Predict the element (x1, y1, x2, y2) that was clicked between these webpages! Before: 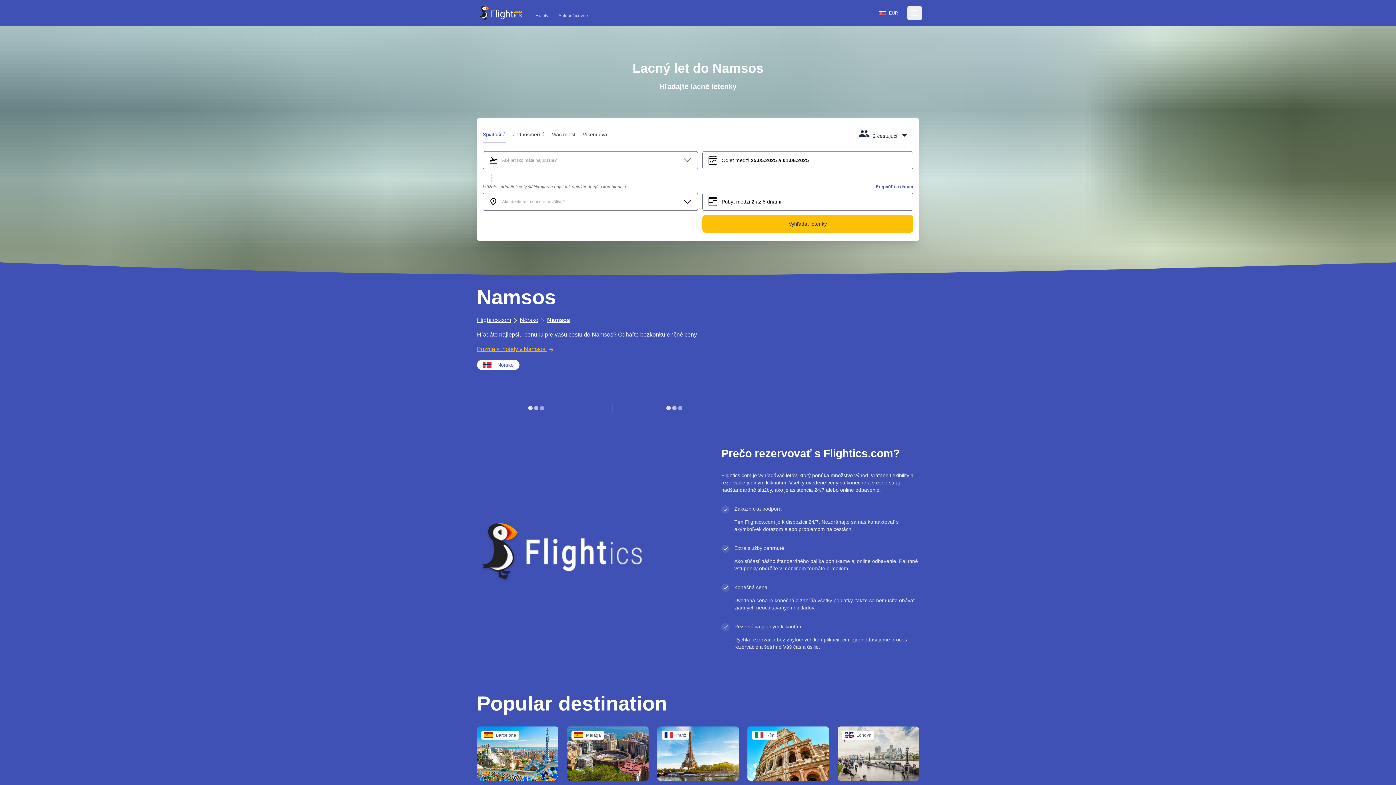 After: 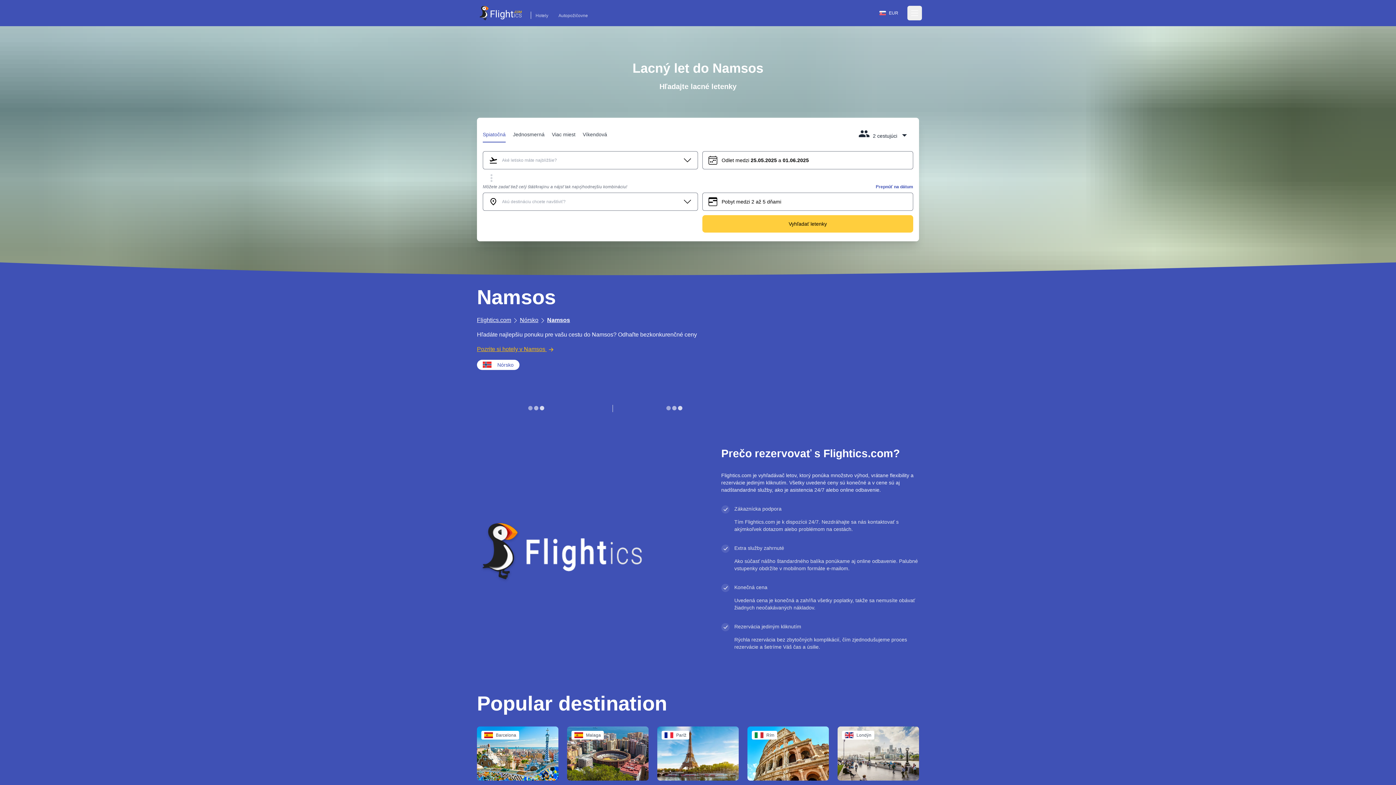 Action: label: Vyhľadať letenky bbox: (702, 215, 913, 232)